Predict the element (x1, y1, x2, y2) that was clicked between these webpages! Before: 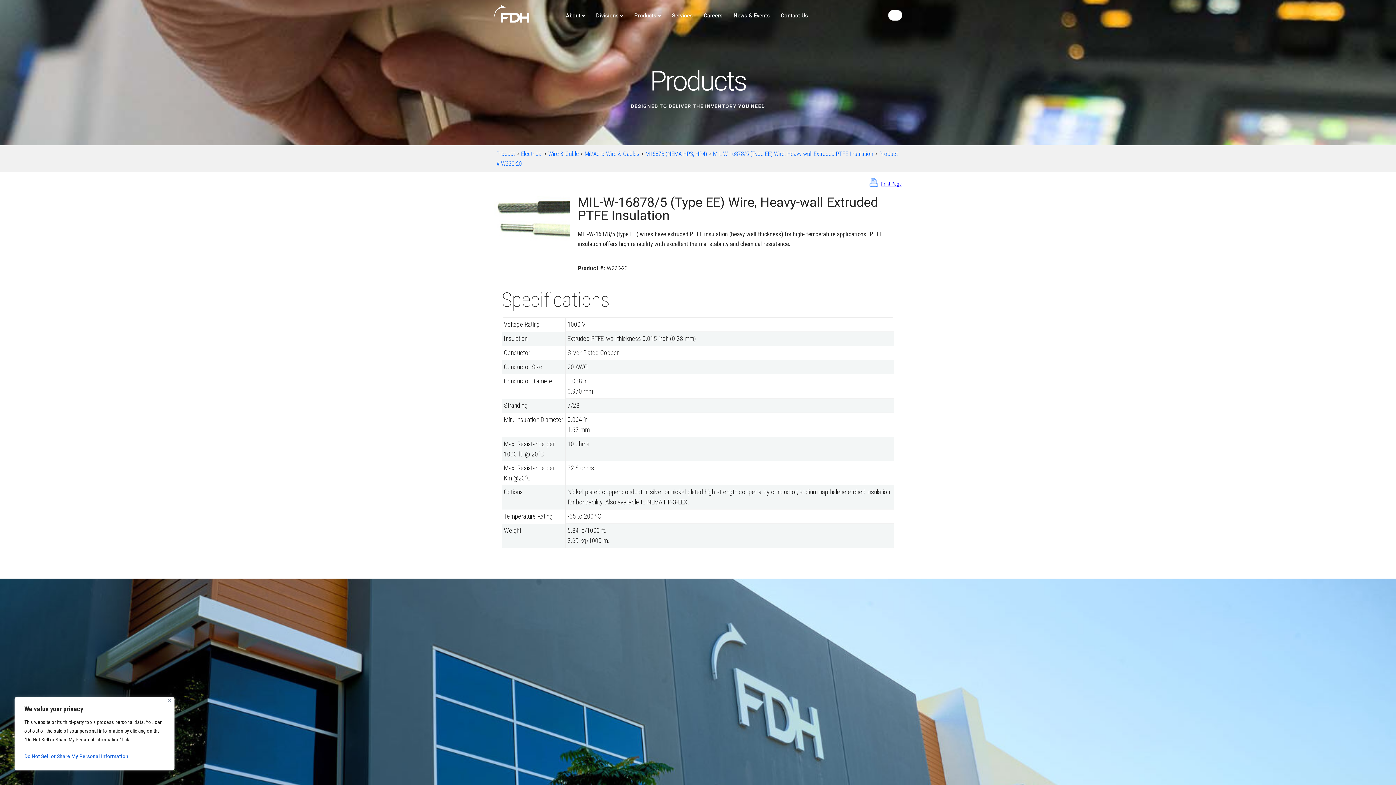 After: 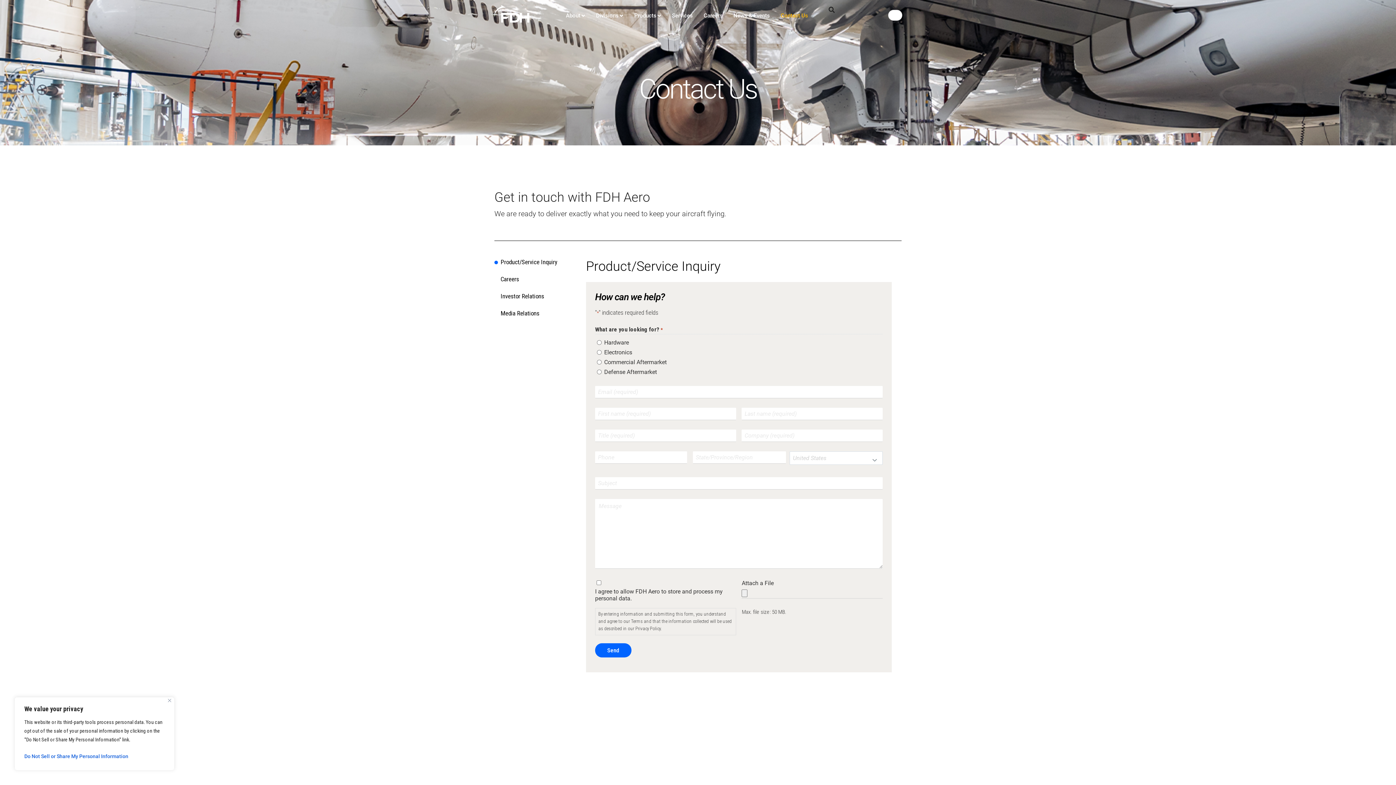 Action: bbox: (775, 7, 813, 24) label: Contact Us